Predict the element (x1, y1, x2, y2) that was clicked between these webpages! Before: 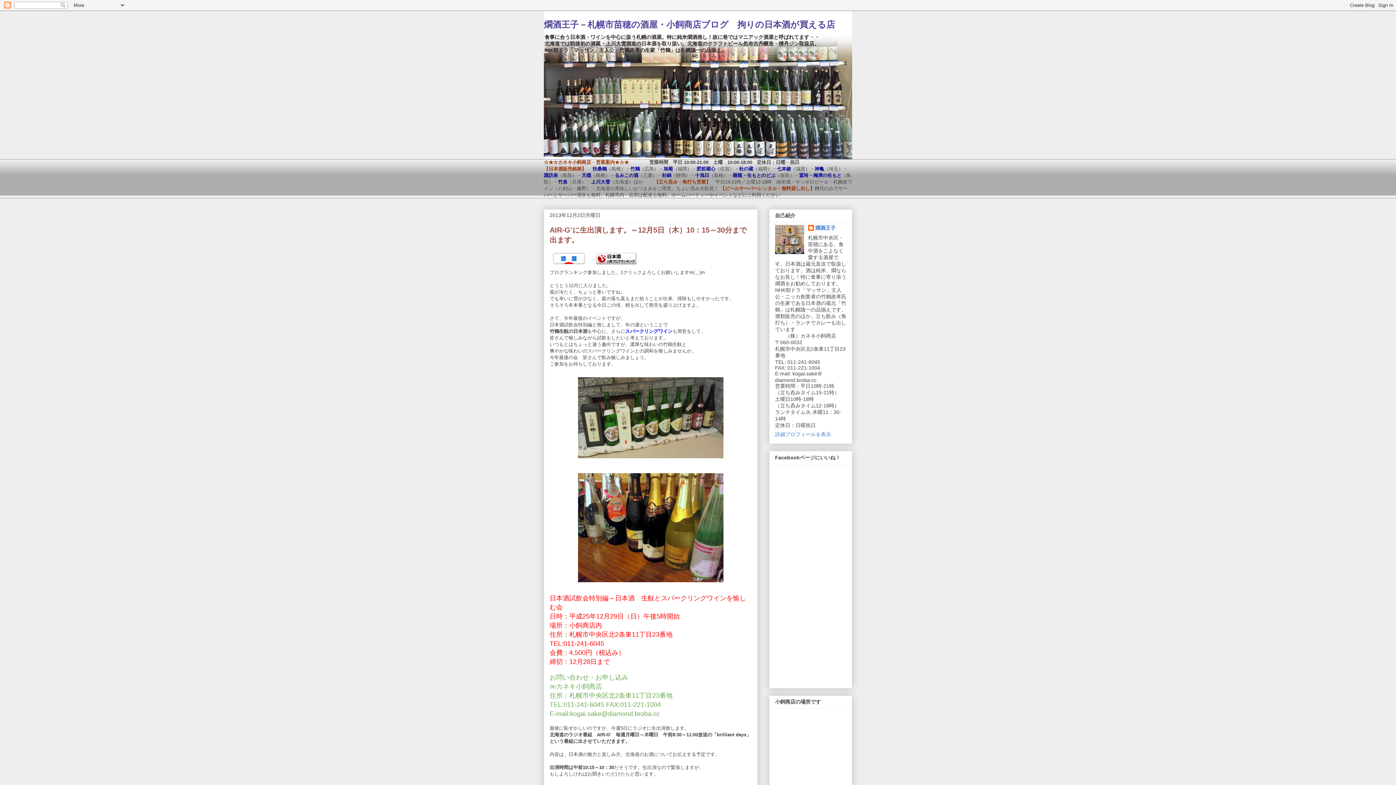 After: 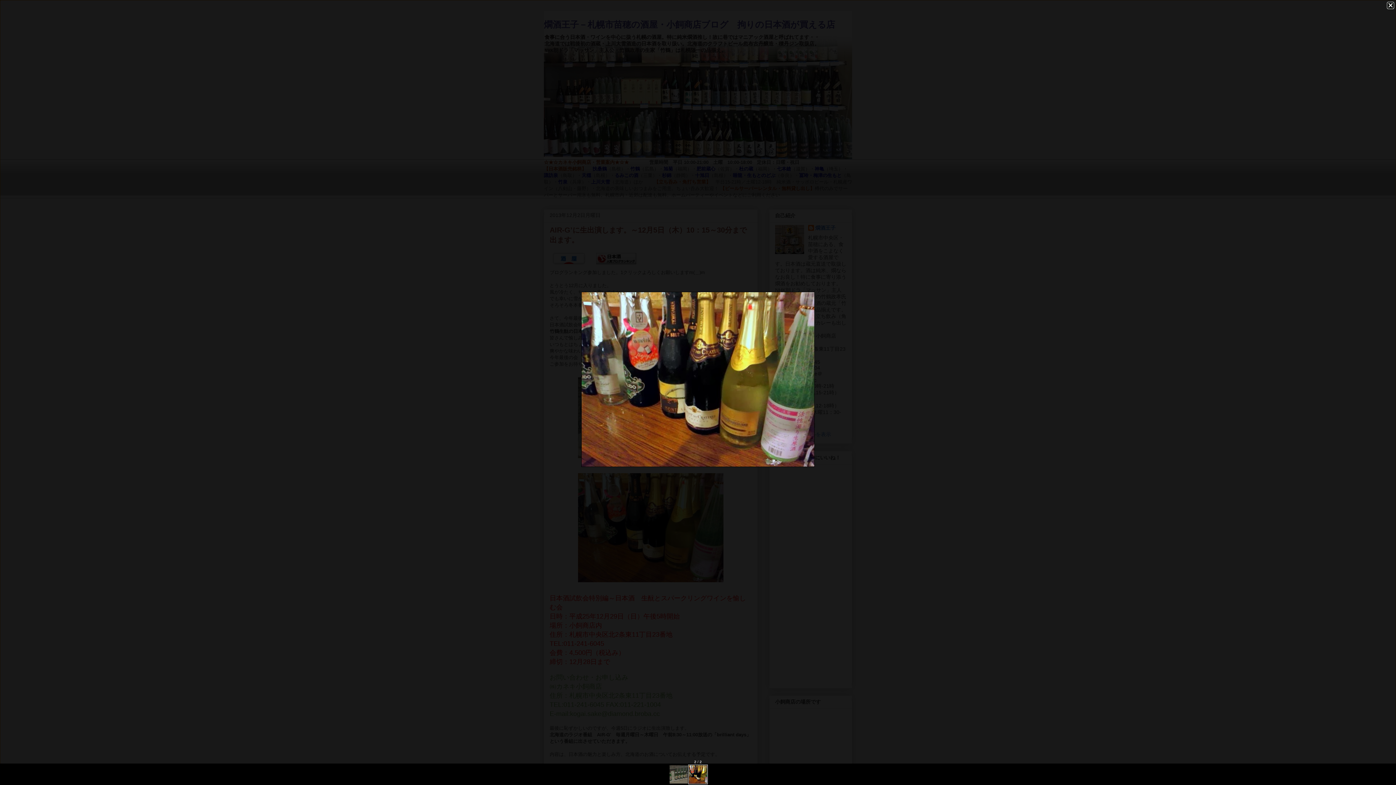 Action: bbox: (574, 581, 726, 586)